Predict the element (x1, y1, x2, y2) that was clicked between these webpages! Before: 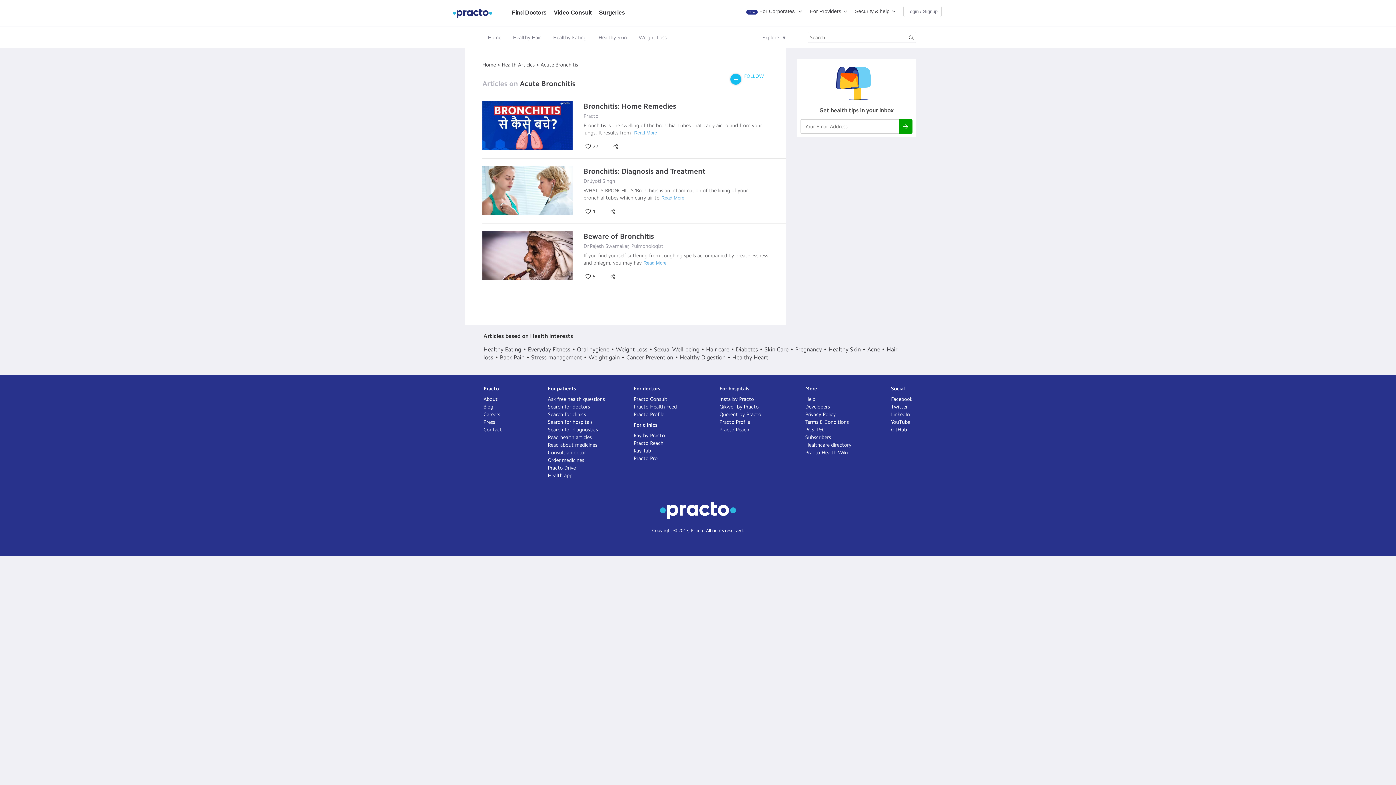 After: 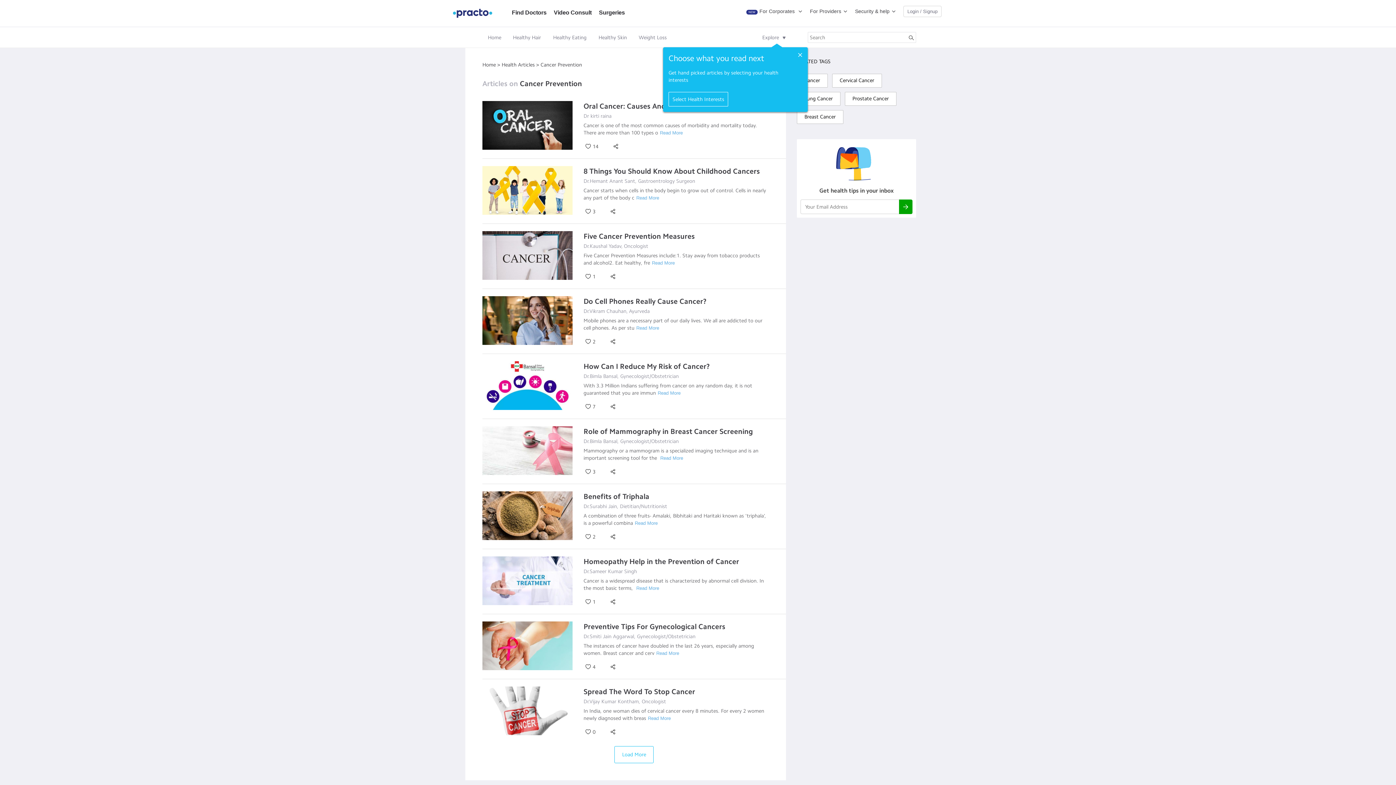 Action: label: Cancer Prevention bbox: (626, 354, 673, 361)